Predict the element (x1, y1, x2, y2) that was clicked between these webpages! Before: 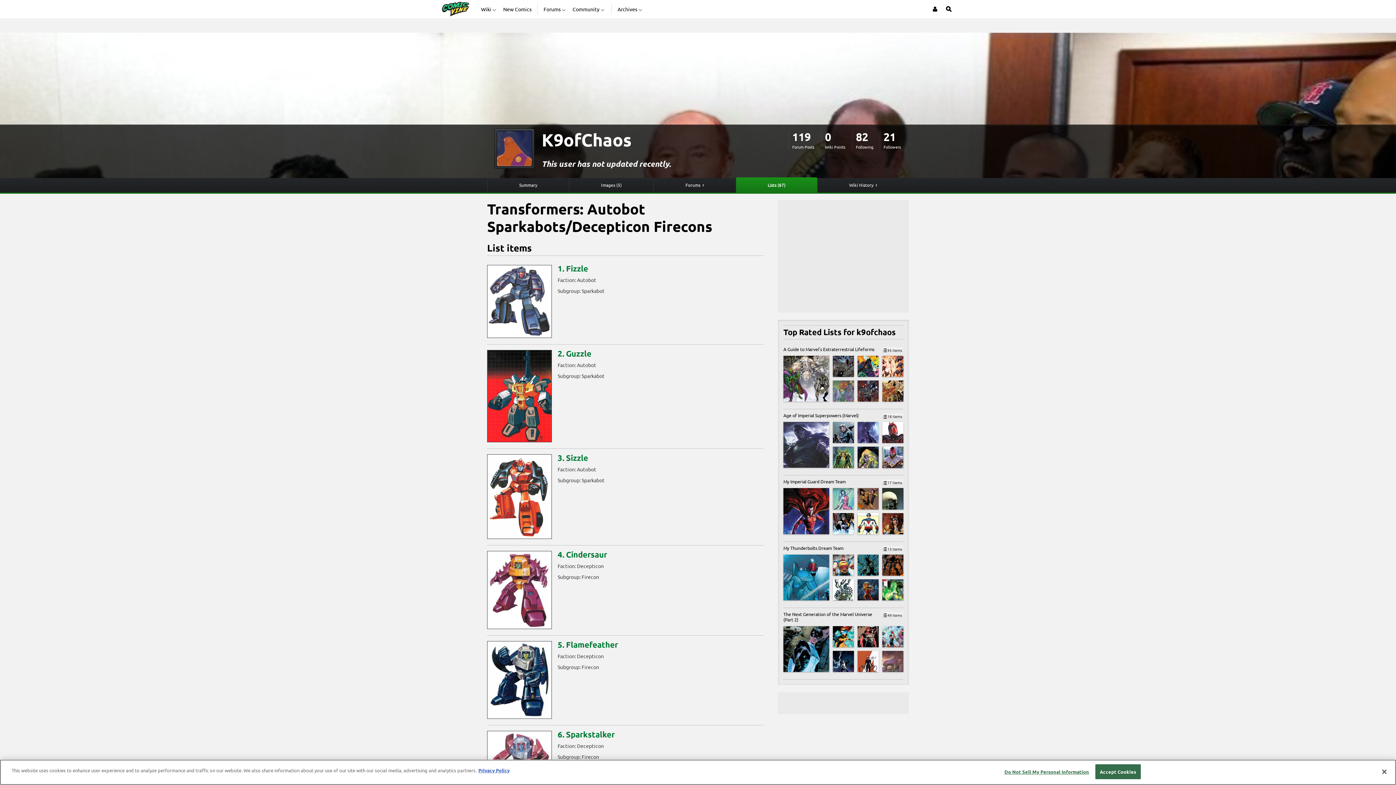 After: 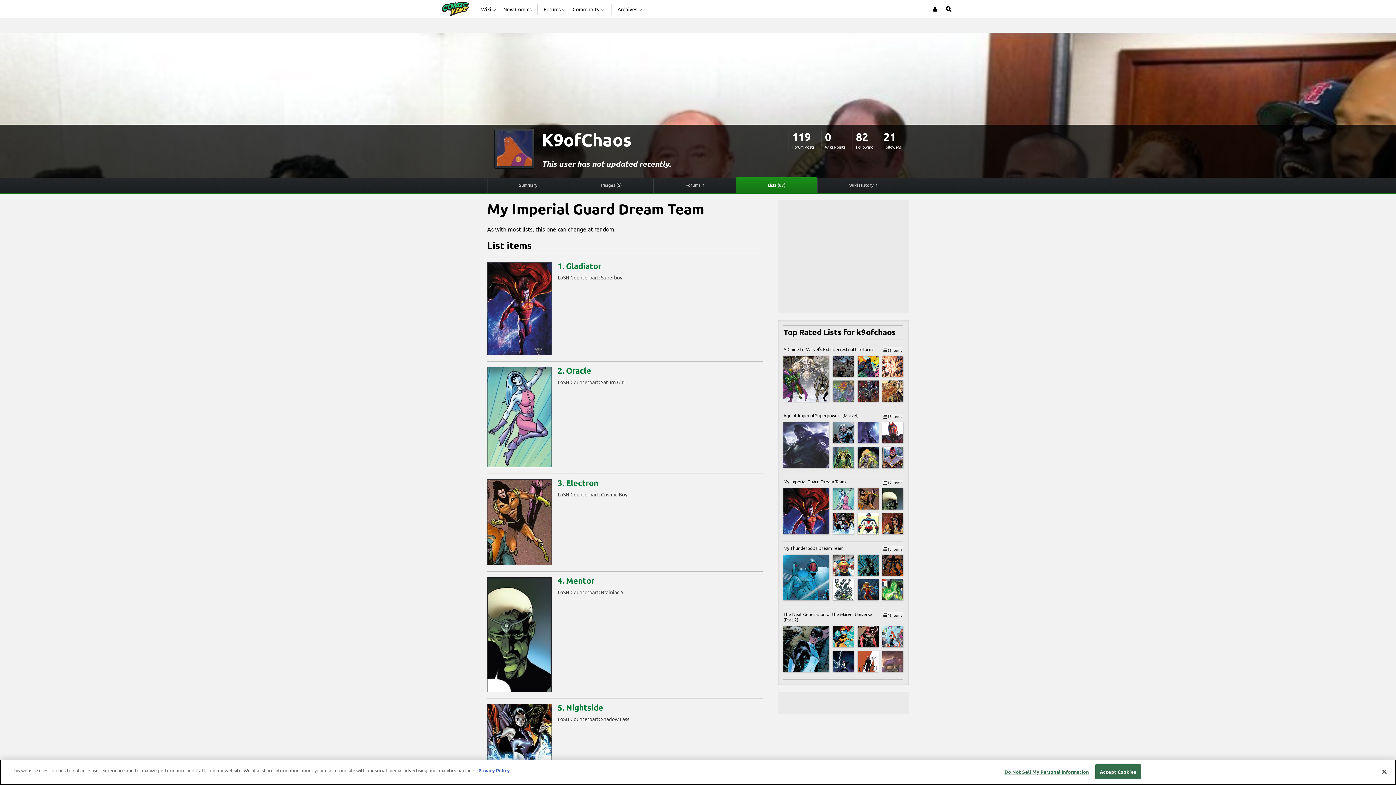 Action: bbox: (882, 513, 903, 534)